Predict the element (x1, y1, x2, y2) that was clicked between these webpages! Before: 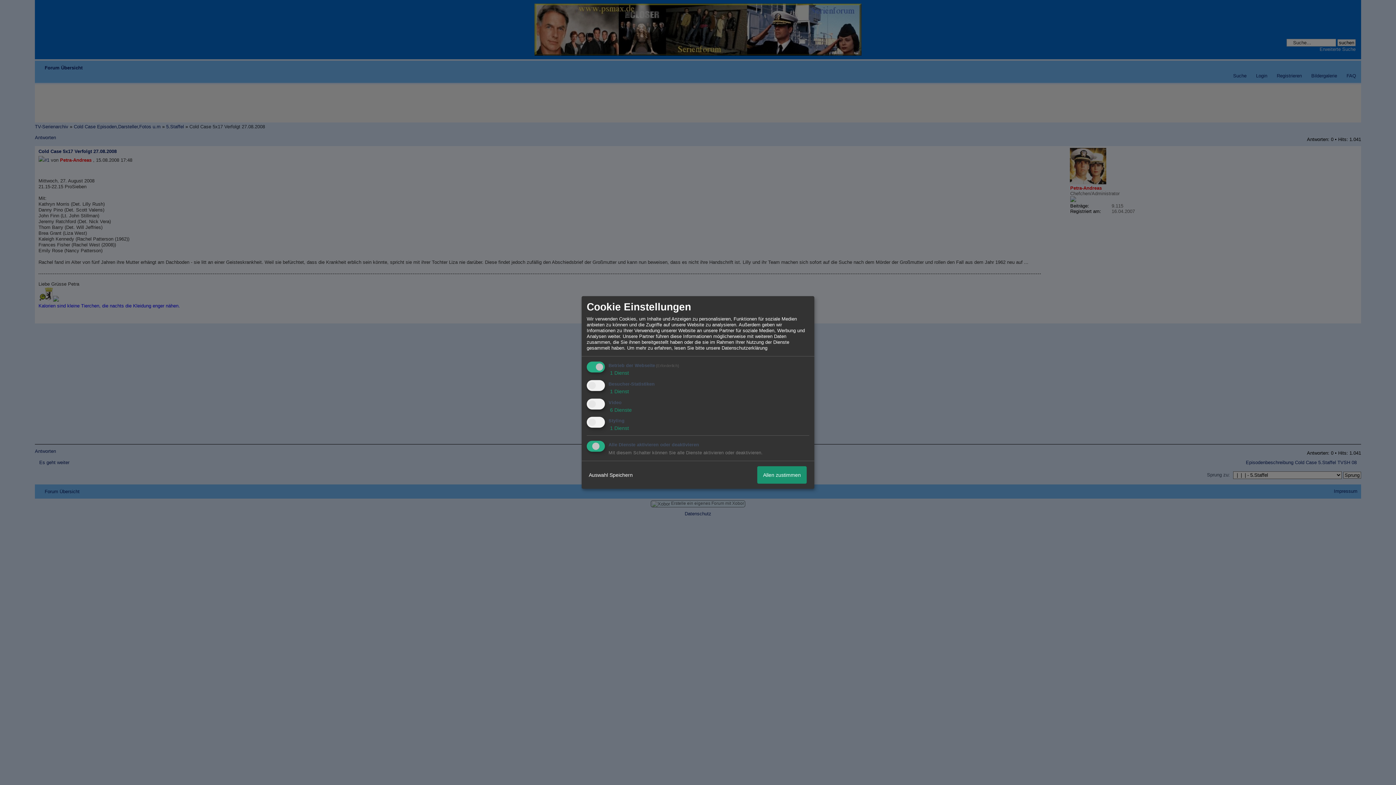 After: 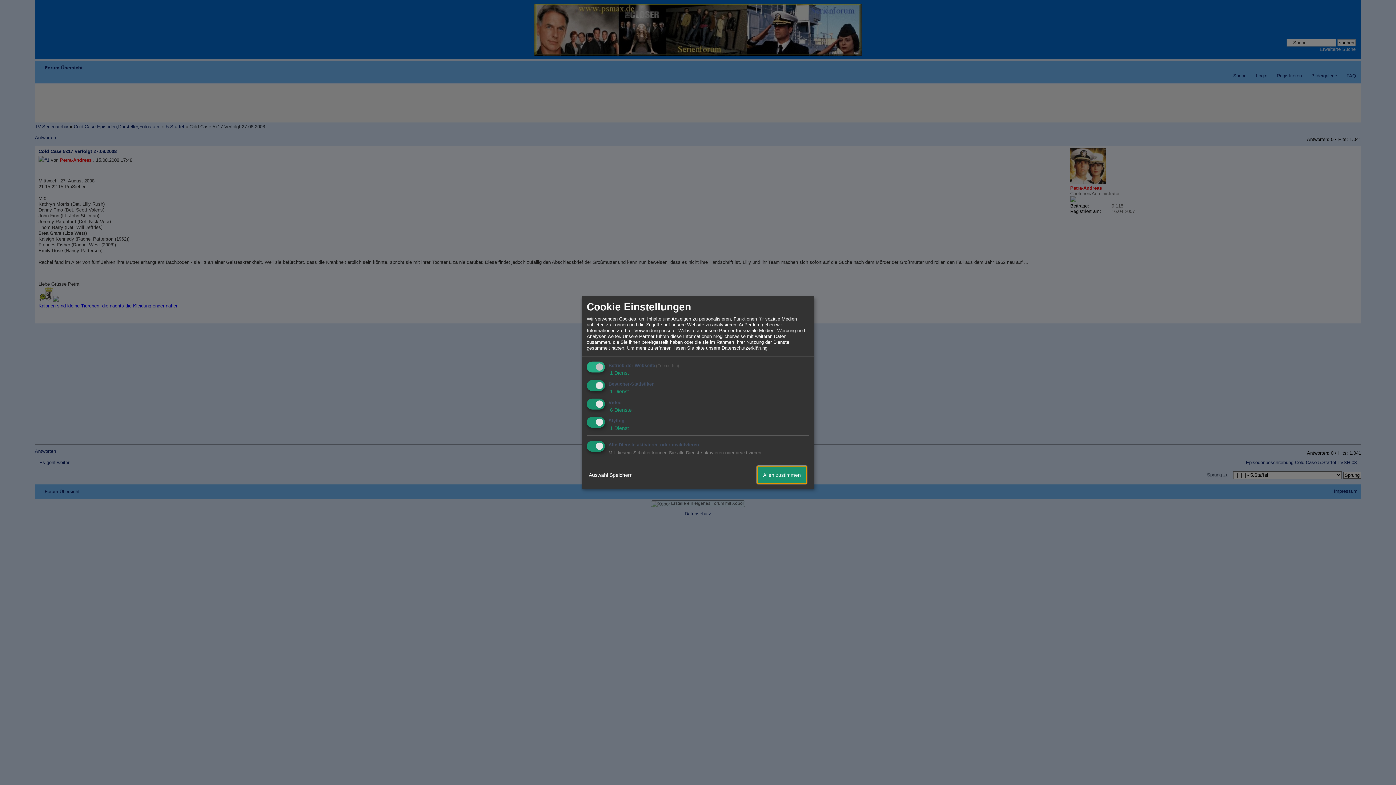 Action: bbox: (757, 466, 806, 484) label: Allen zustimmen